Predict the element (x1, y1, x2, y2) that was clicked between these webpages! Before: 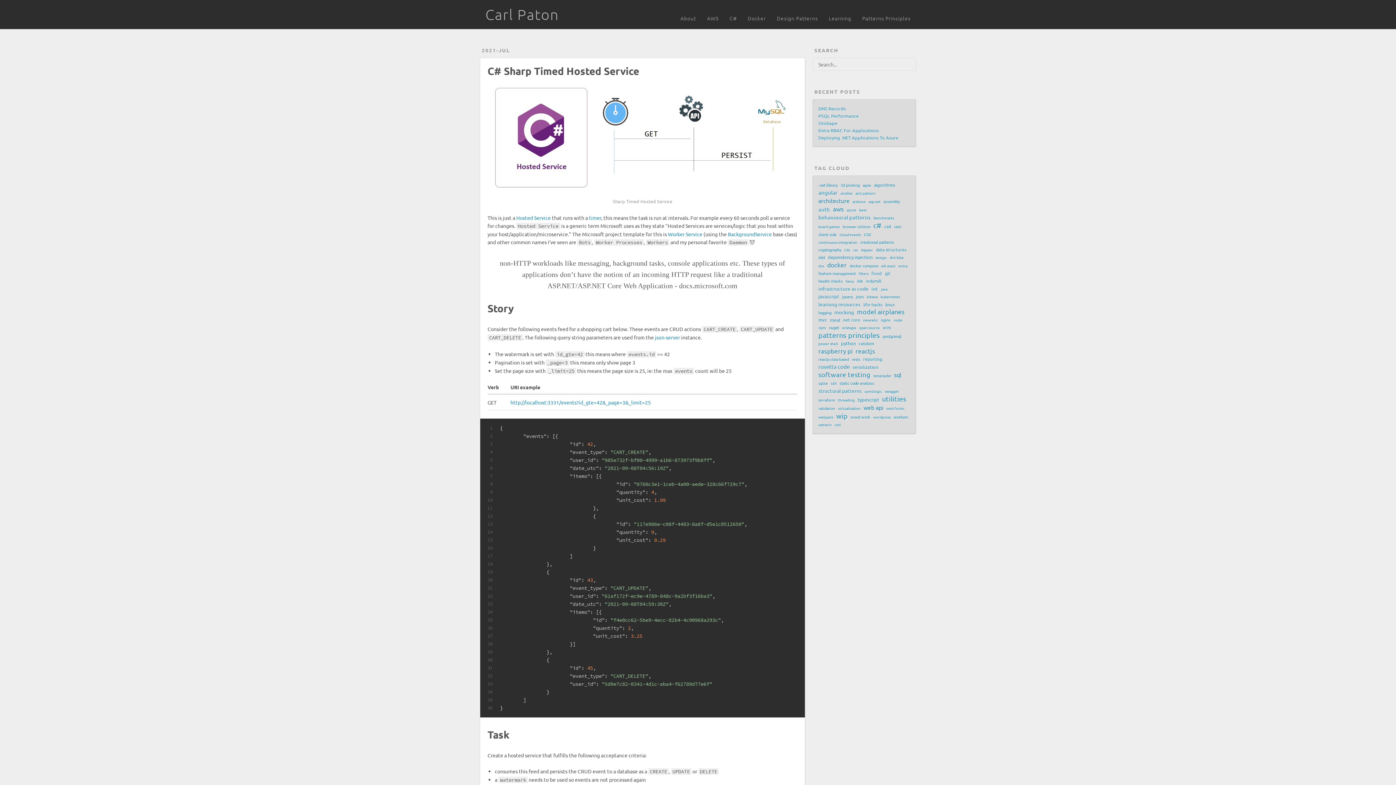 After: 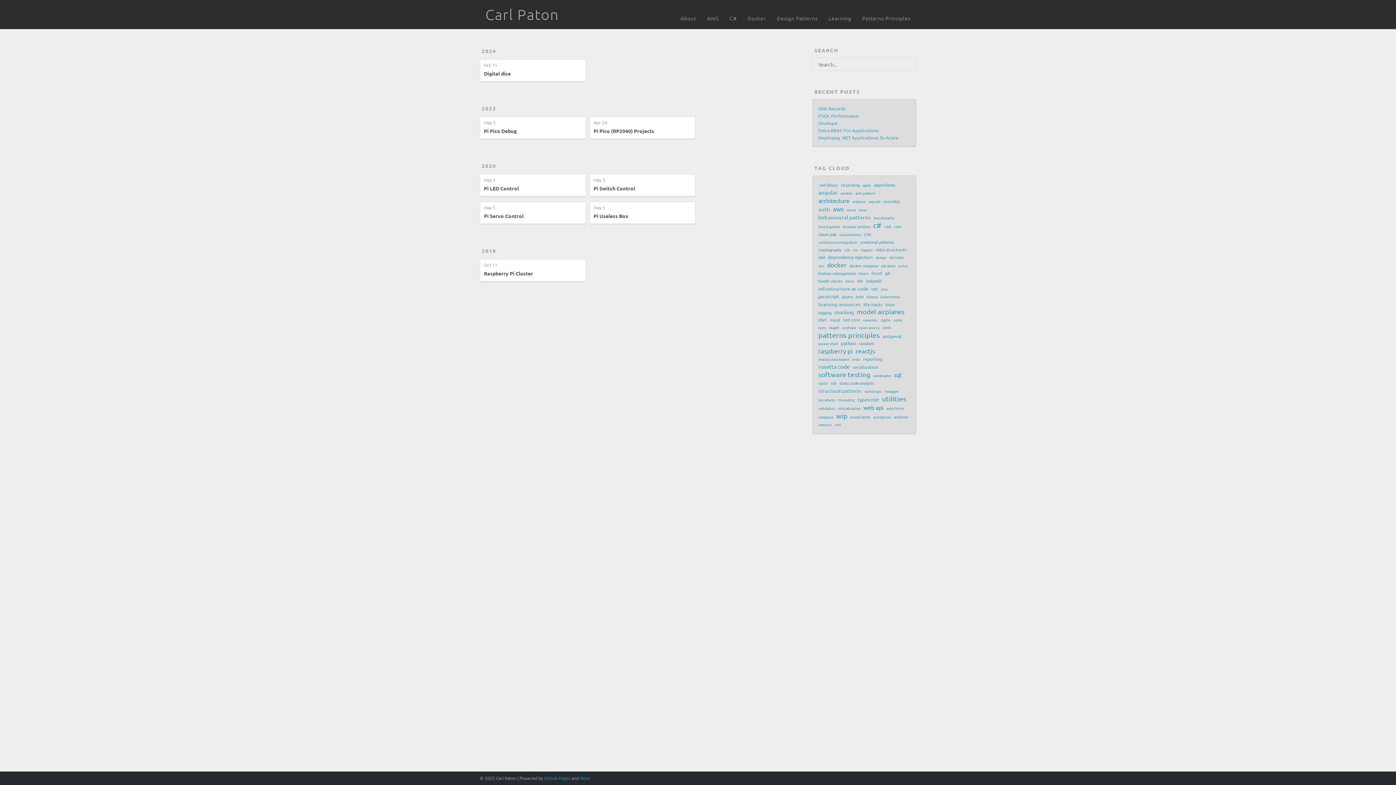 Action: bbox: (841, 340, 856, 347) label: python